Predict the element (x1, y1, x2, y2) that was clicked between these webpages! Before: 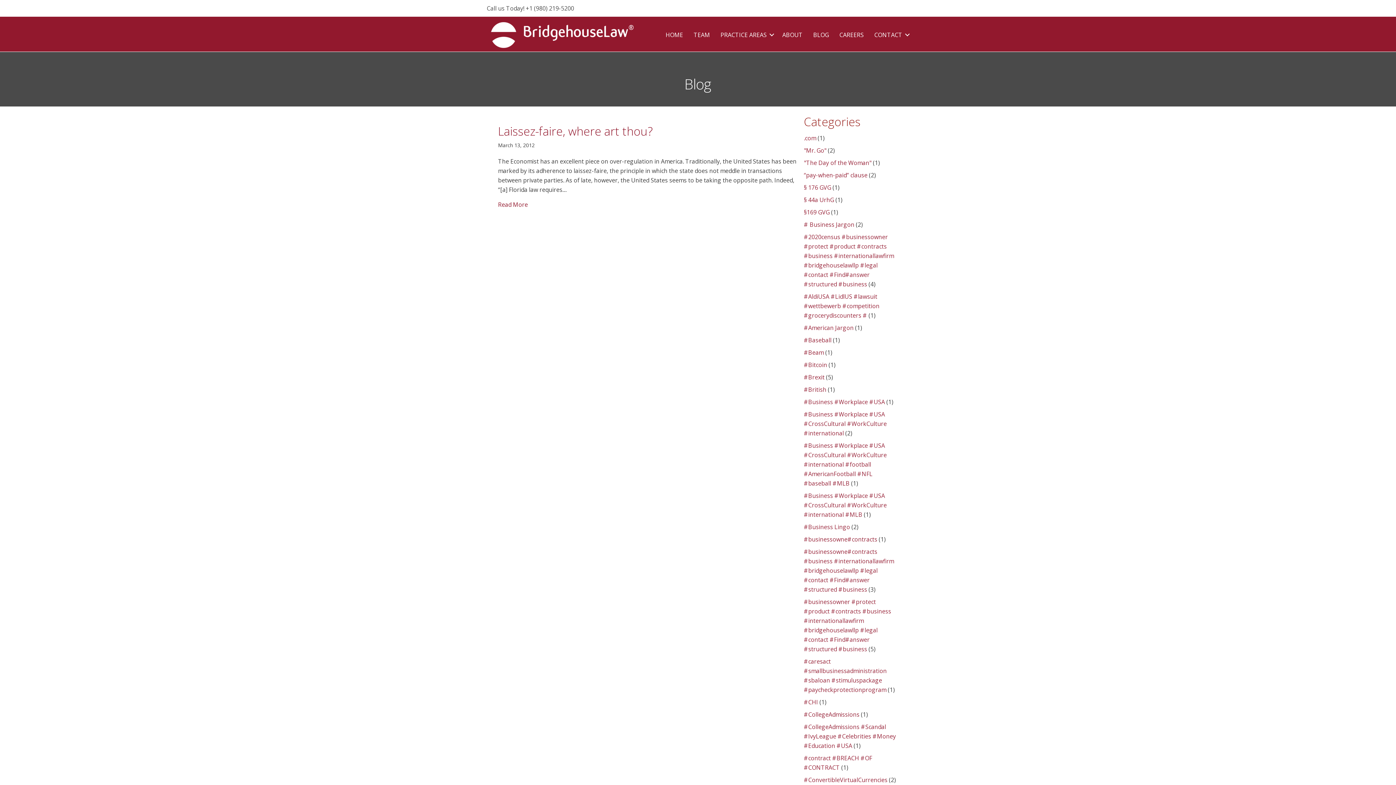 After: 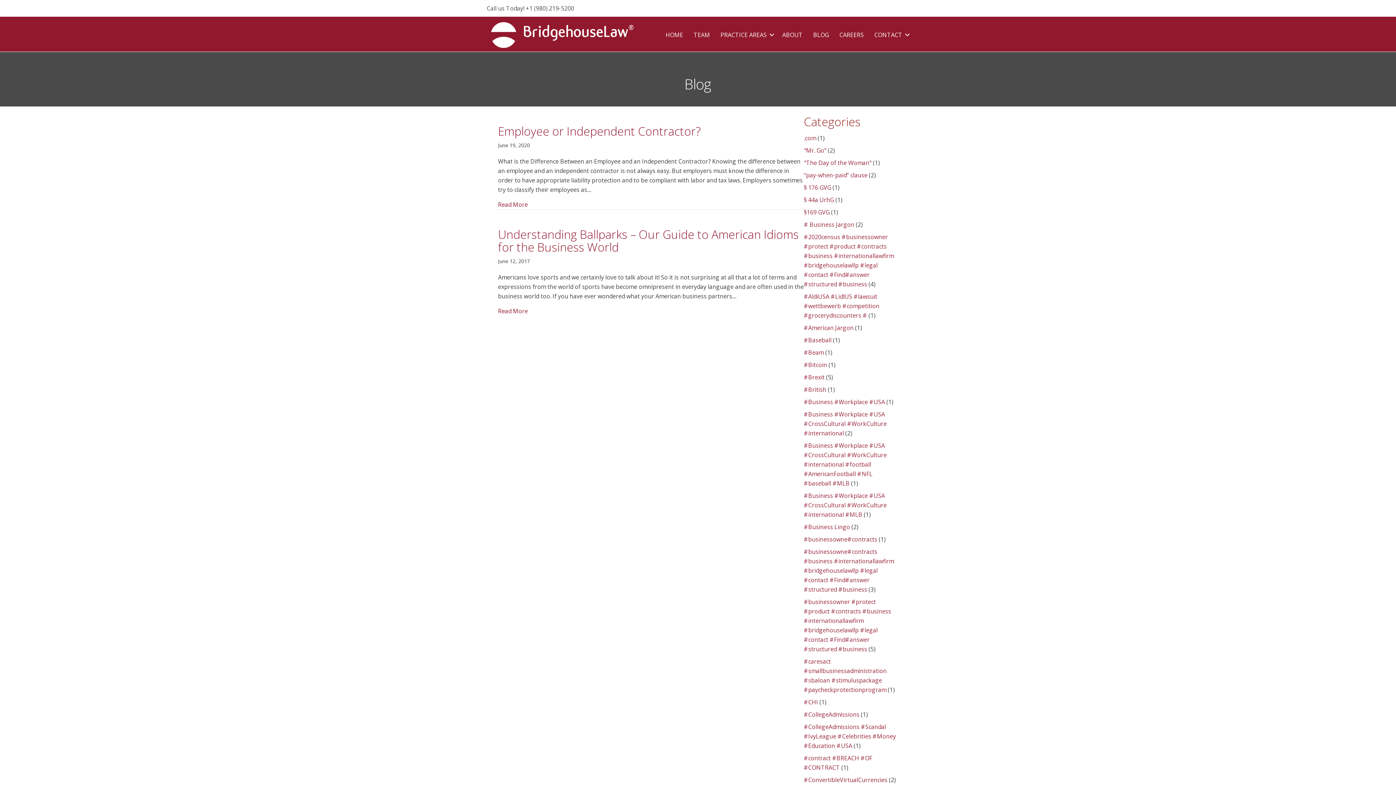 Action: label: # Business Jargon bbox: (804, 220, 854, 228)